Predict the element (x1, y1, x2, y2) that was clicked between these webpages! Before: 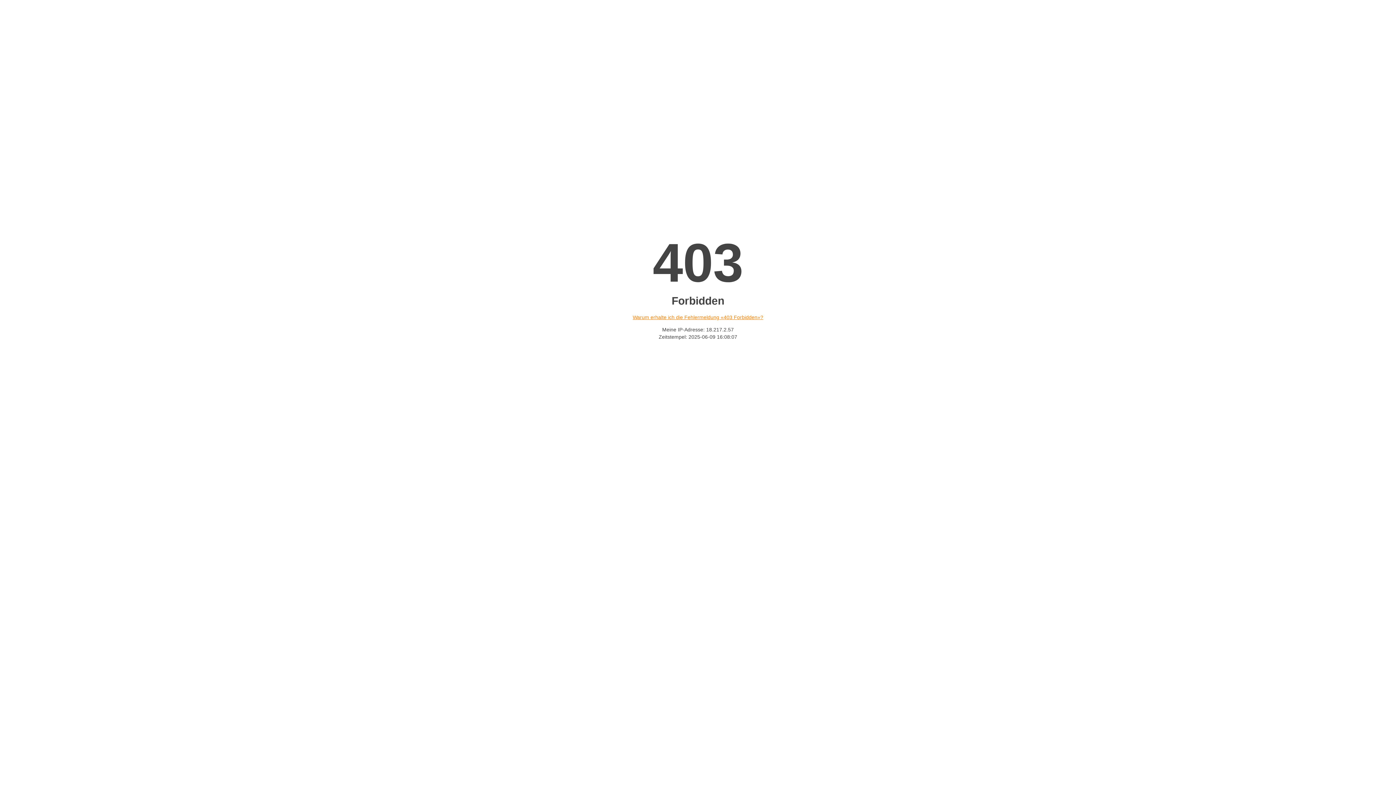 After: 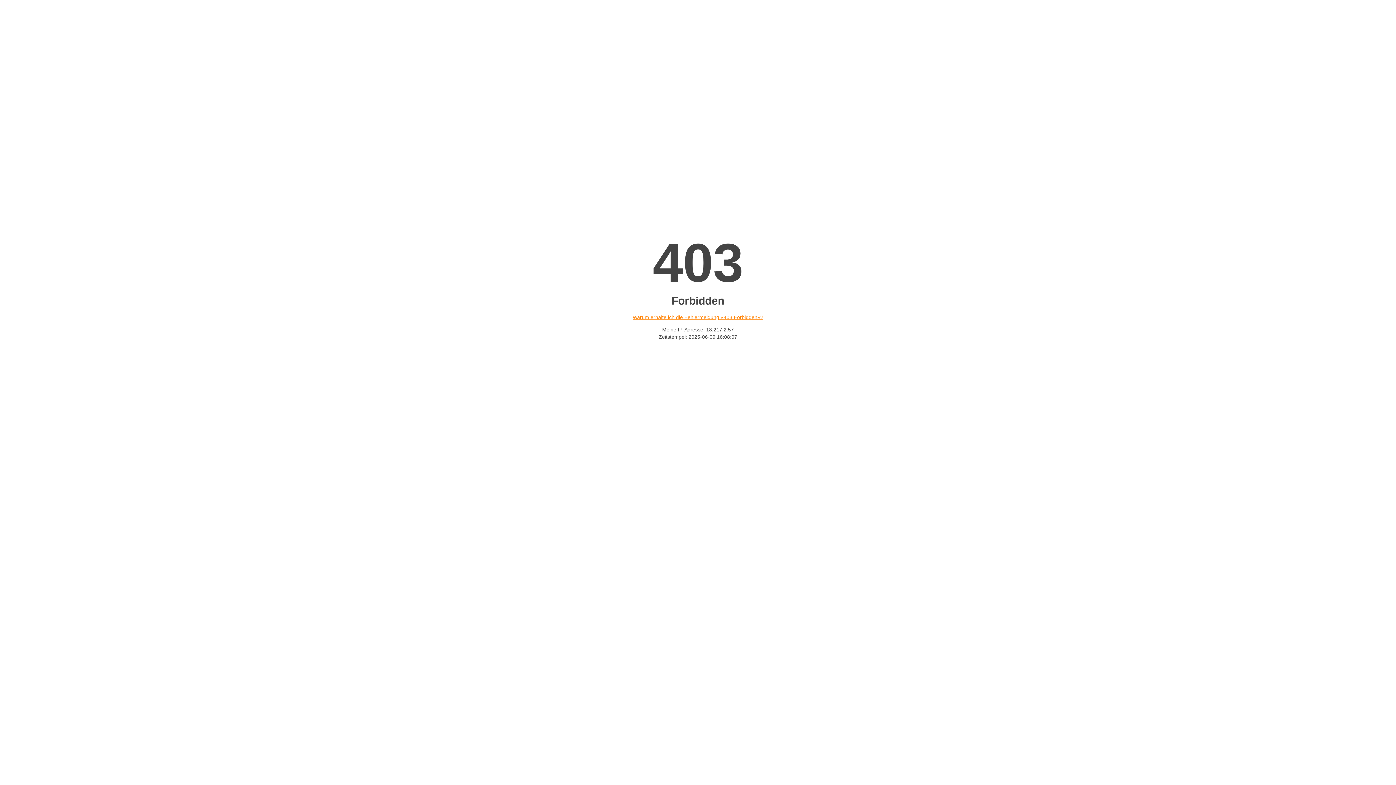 Action: bbox: (632, 314, 763, 320) label: Warum erhalte ich die Fehlermeldung «403 Forbidden»?